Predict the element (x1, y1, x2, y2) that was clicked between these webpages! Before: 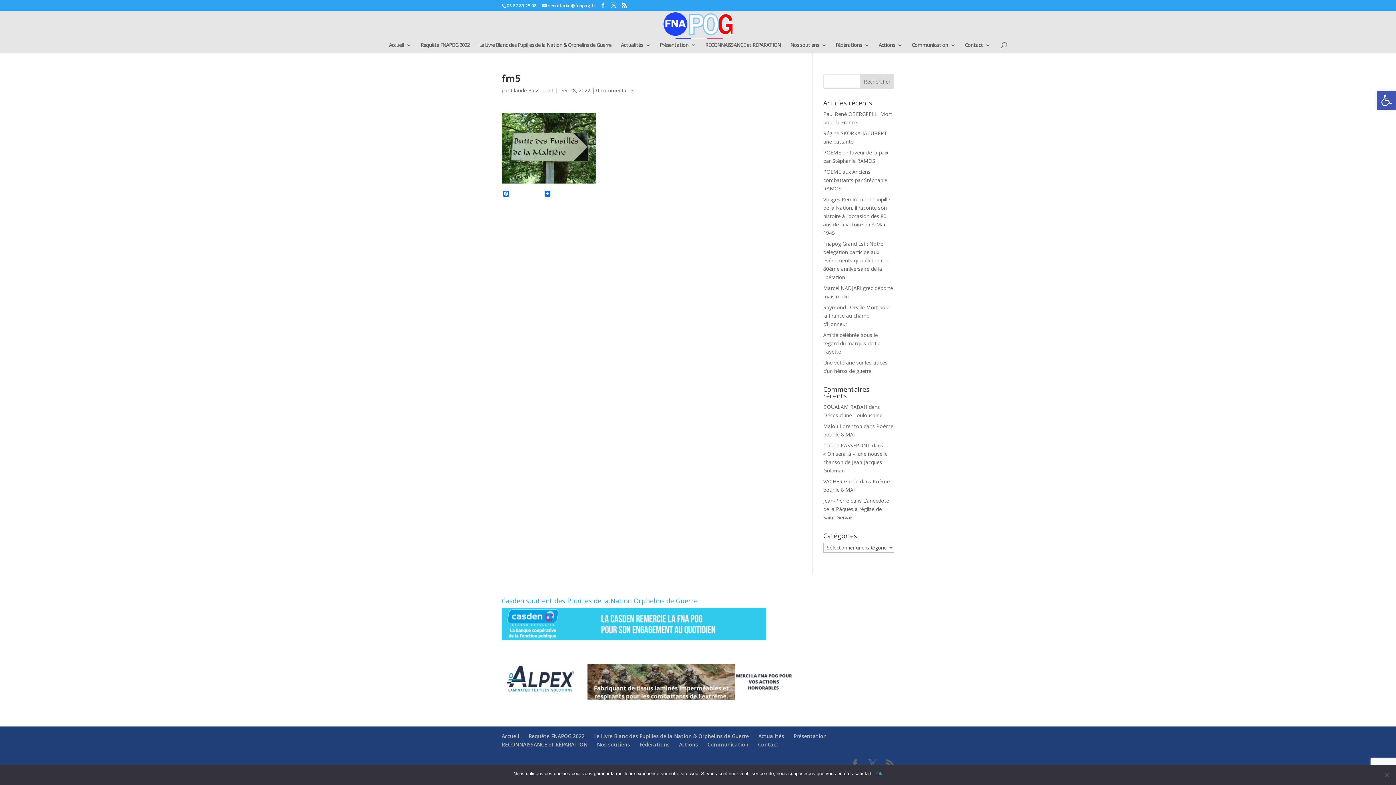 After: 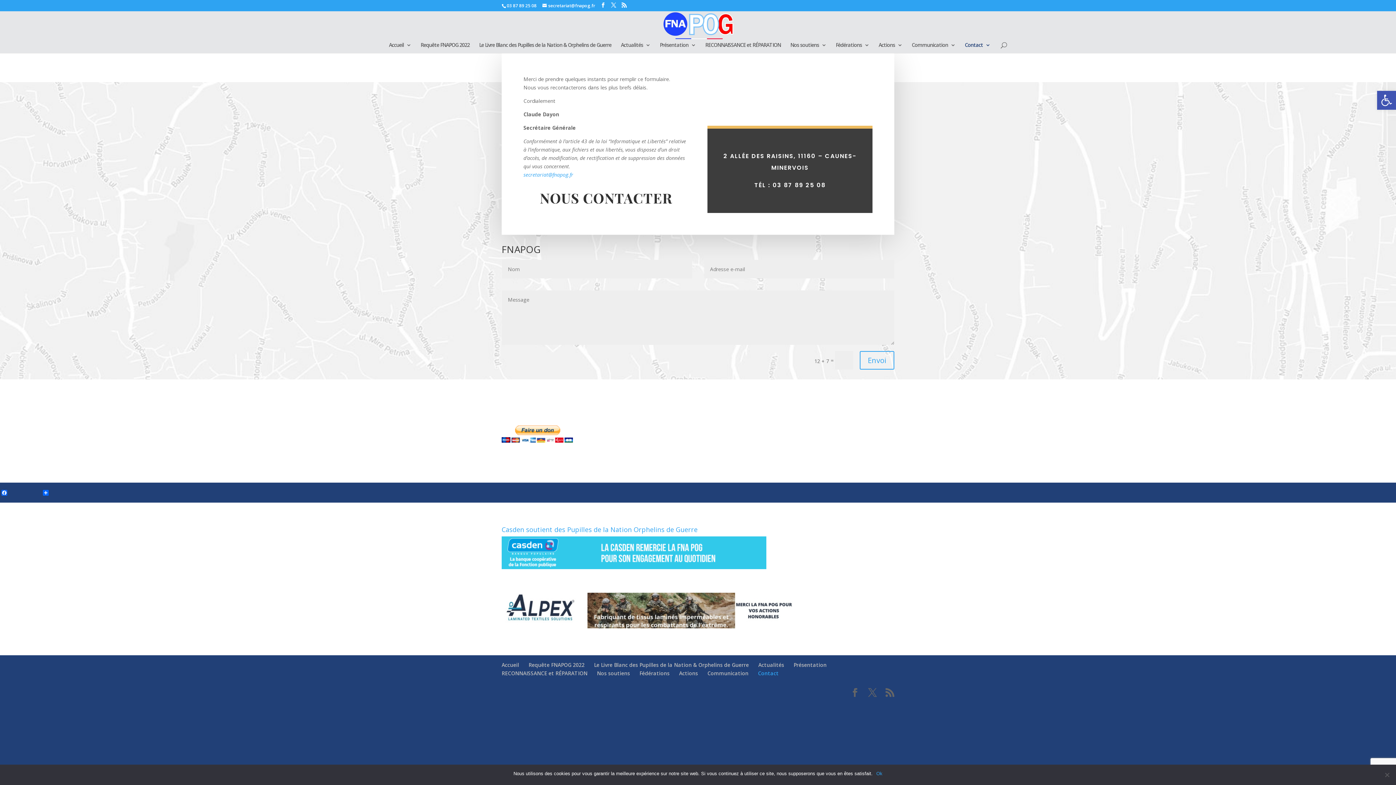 Action: bbox: (758, 741, 778, 748) label: Contact